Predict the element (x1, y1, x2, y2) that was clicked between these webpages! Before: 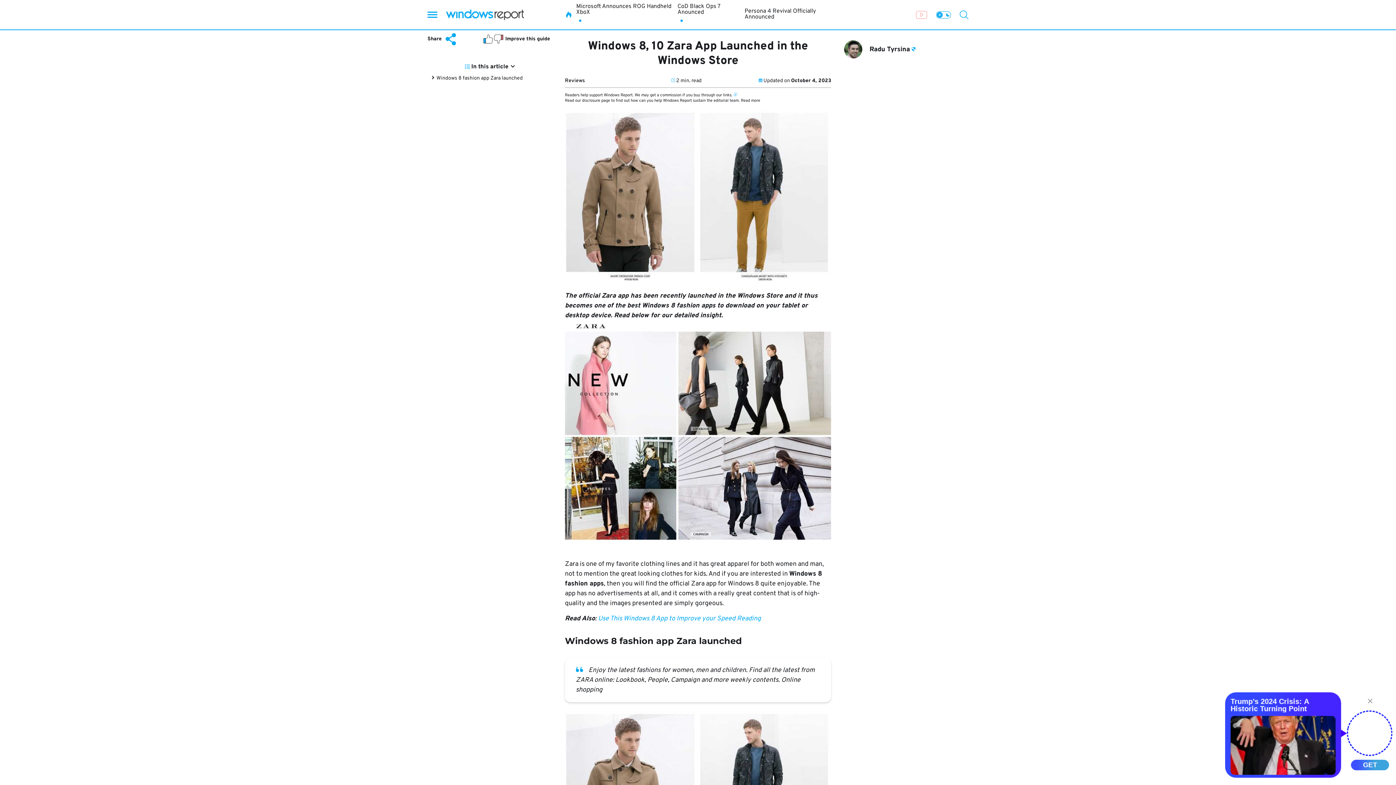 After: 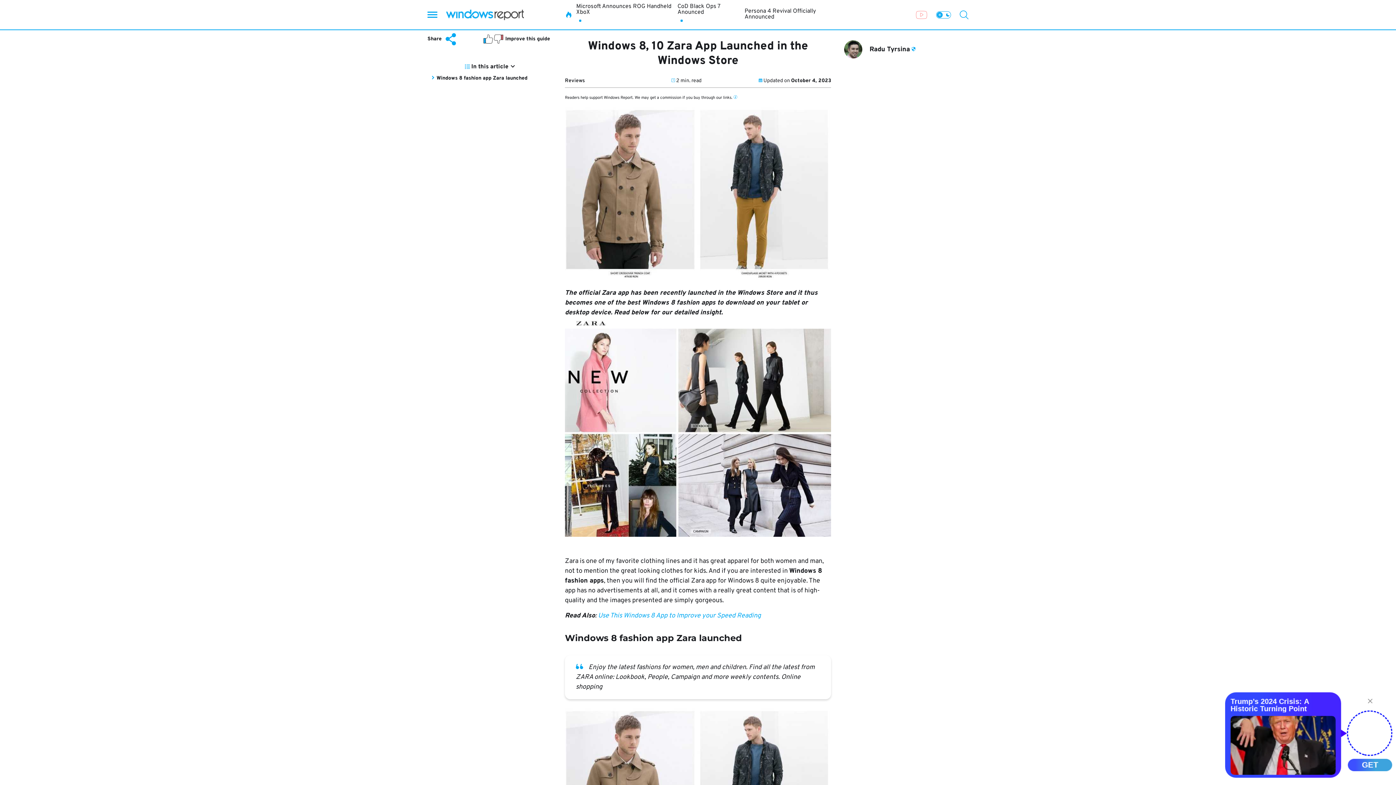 Action: bbox: (741, 98, 760, 103) label: Affiliate Disclosure